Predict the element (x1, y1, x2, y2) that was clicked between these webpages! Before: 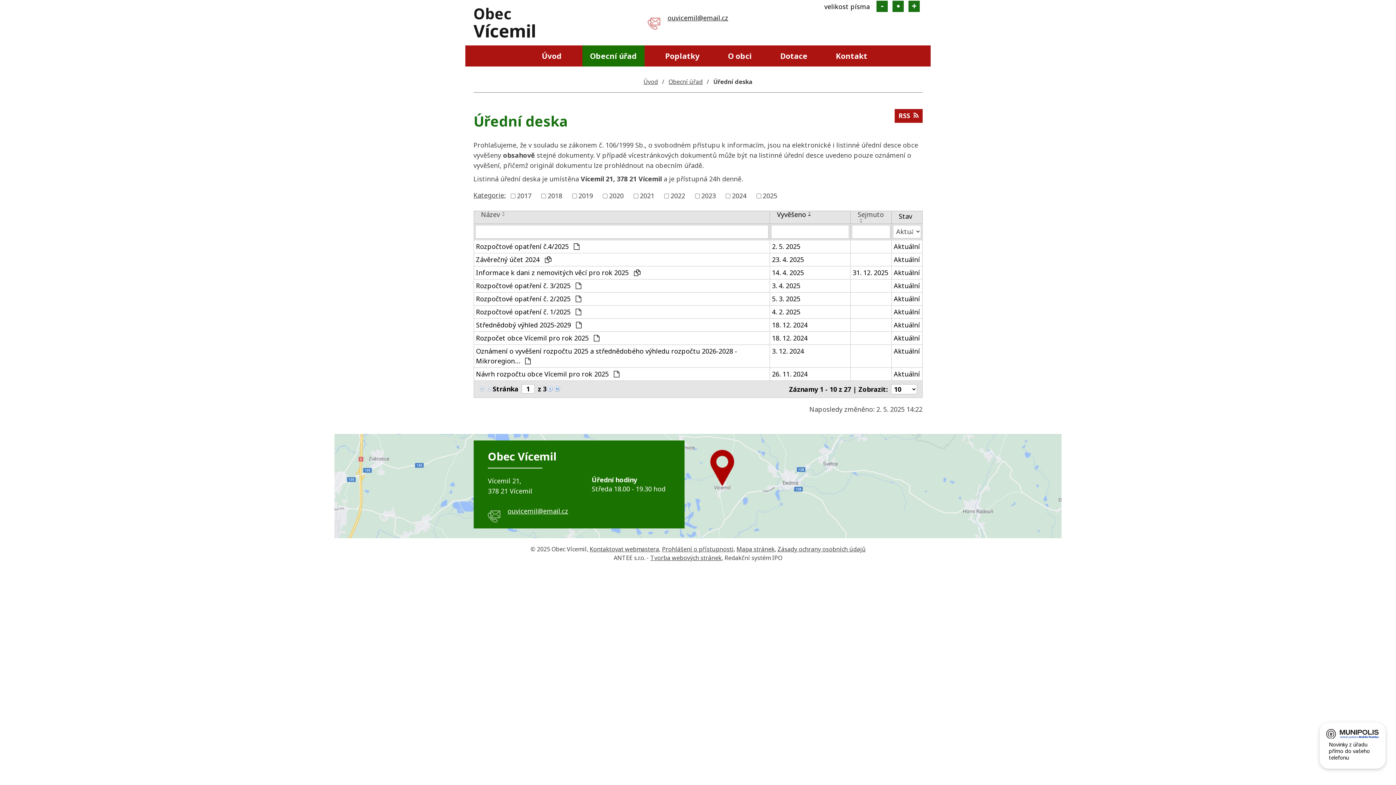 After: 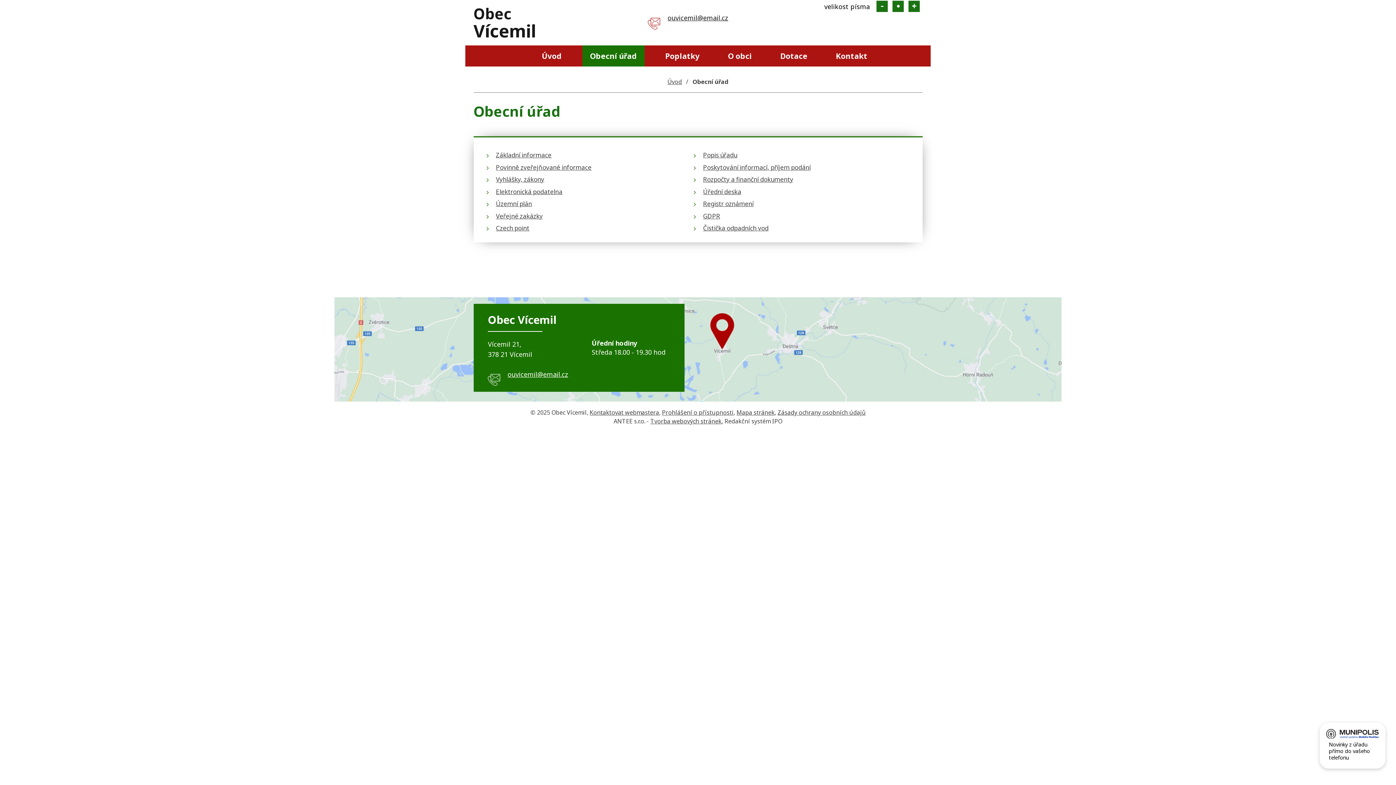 Action: bbox: (582, 45, 644, 66) label: Obecní úřad